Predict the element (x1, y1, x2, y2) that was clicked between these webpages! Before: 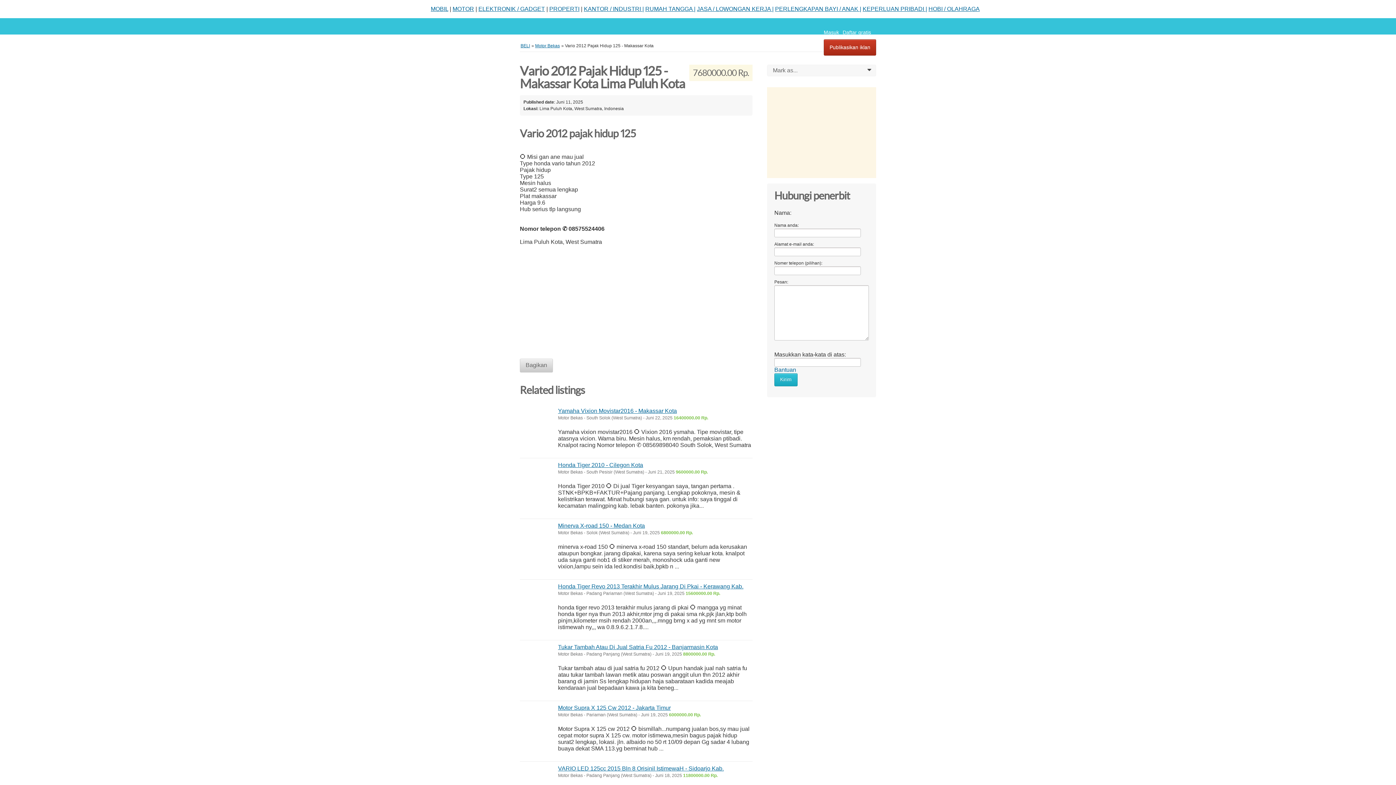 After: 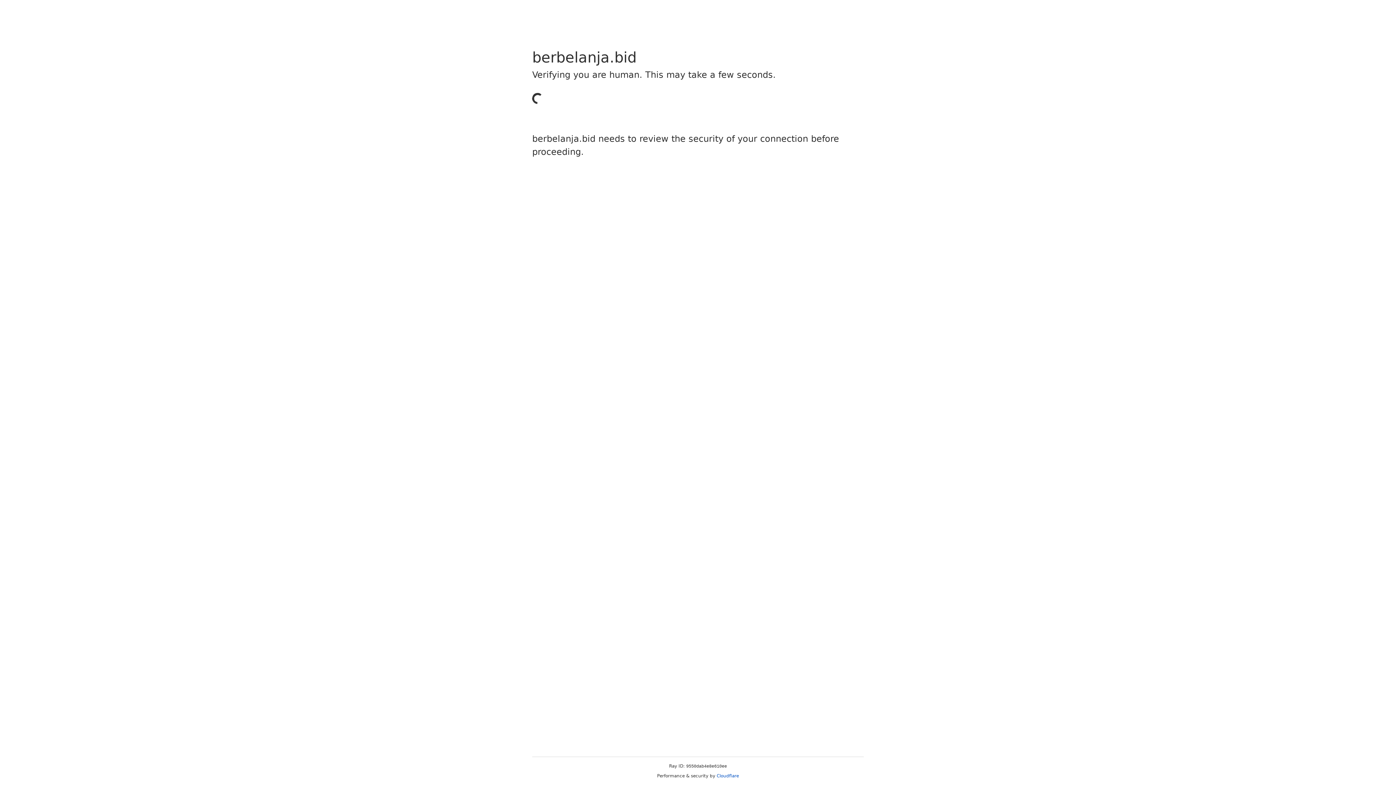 Action: label: MOTOR bbox: (452, 5, 474, 12)